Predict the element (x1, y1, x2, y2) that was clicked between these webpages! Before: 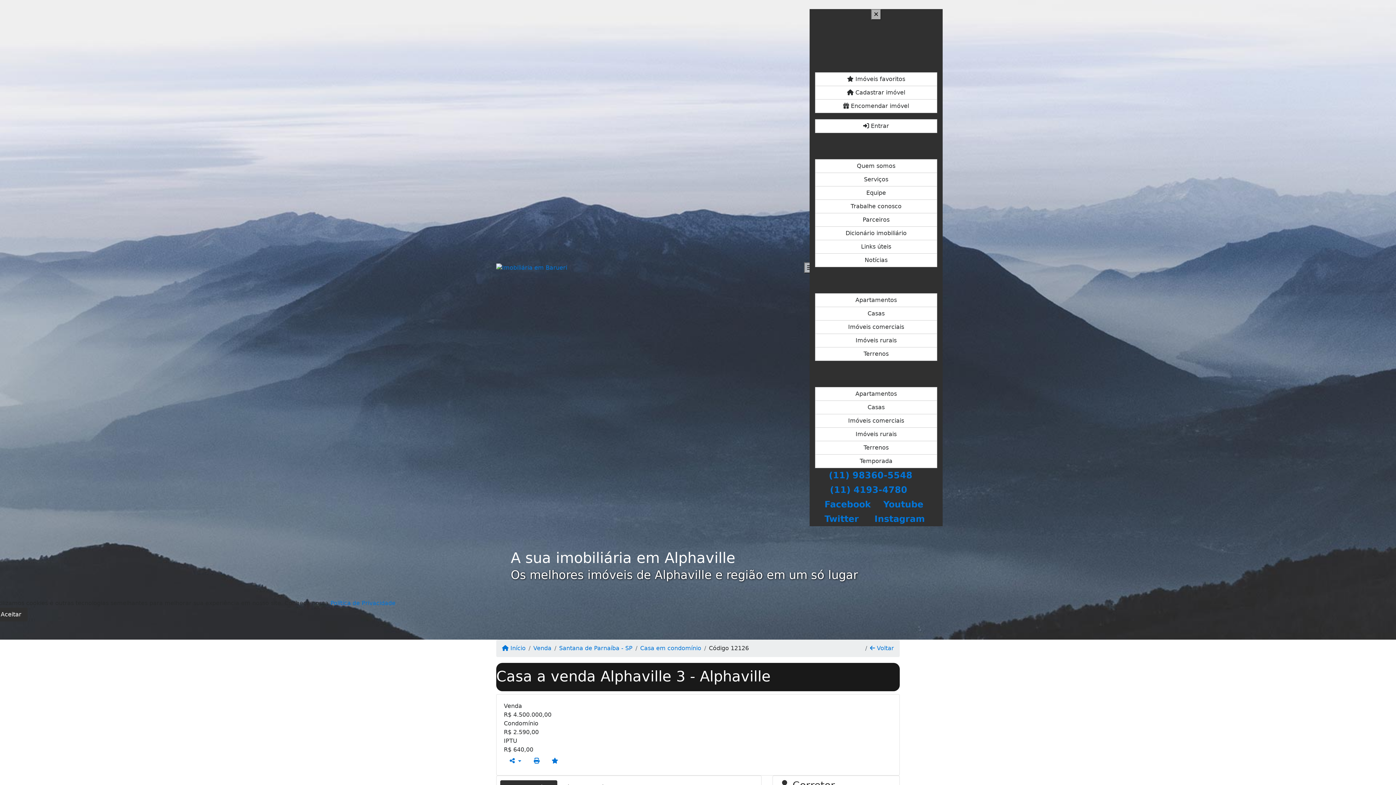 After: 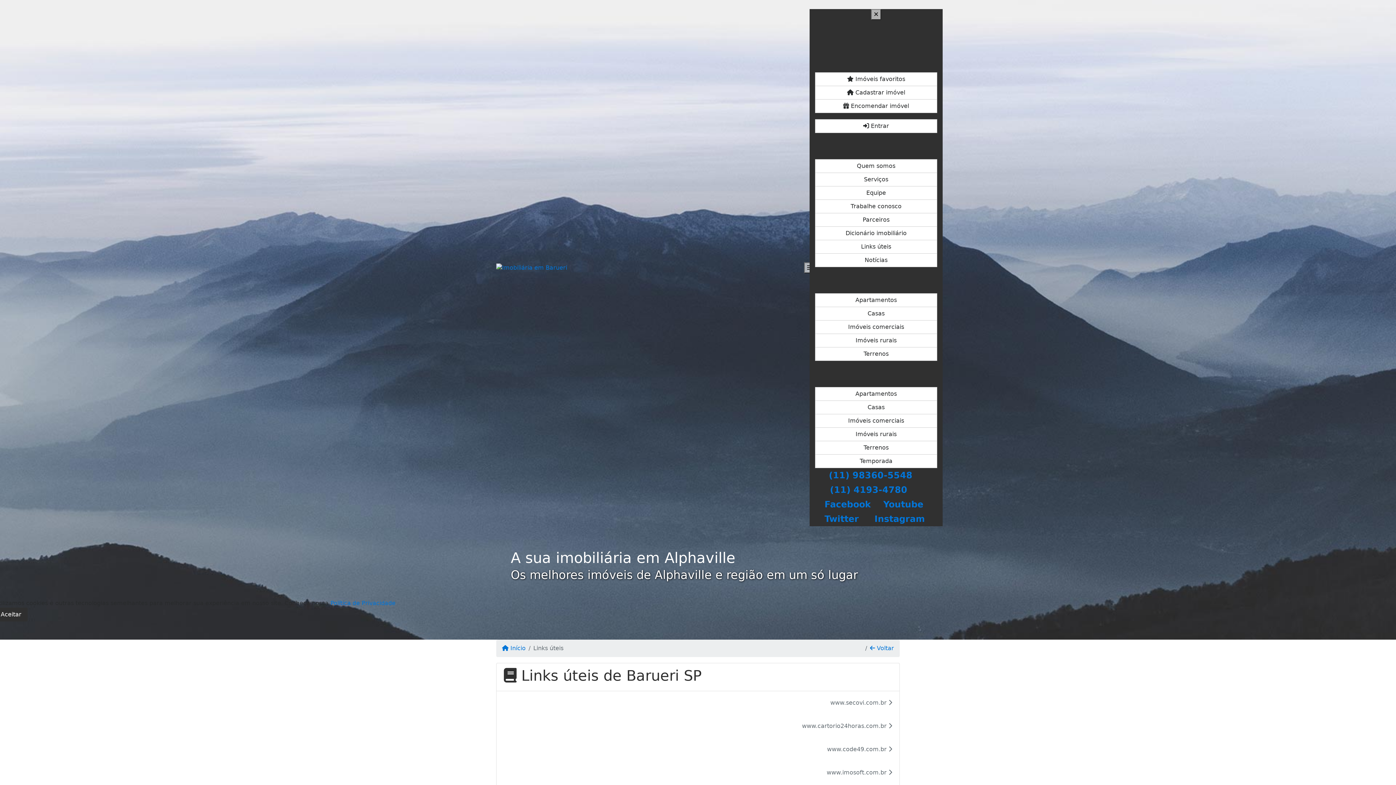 Action: label: Links úteis bbox: (815, 240, 937, 253)